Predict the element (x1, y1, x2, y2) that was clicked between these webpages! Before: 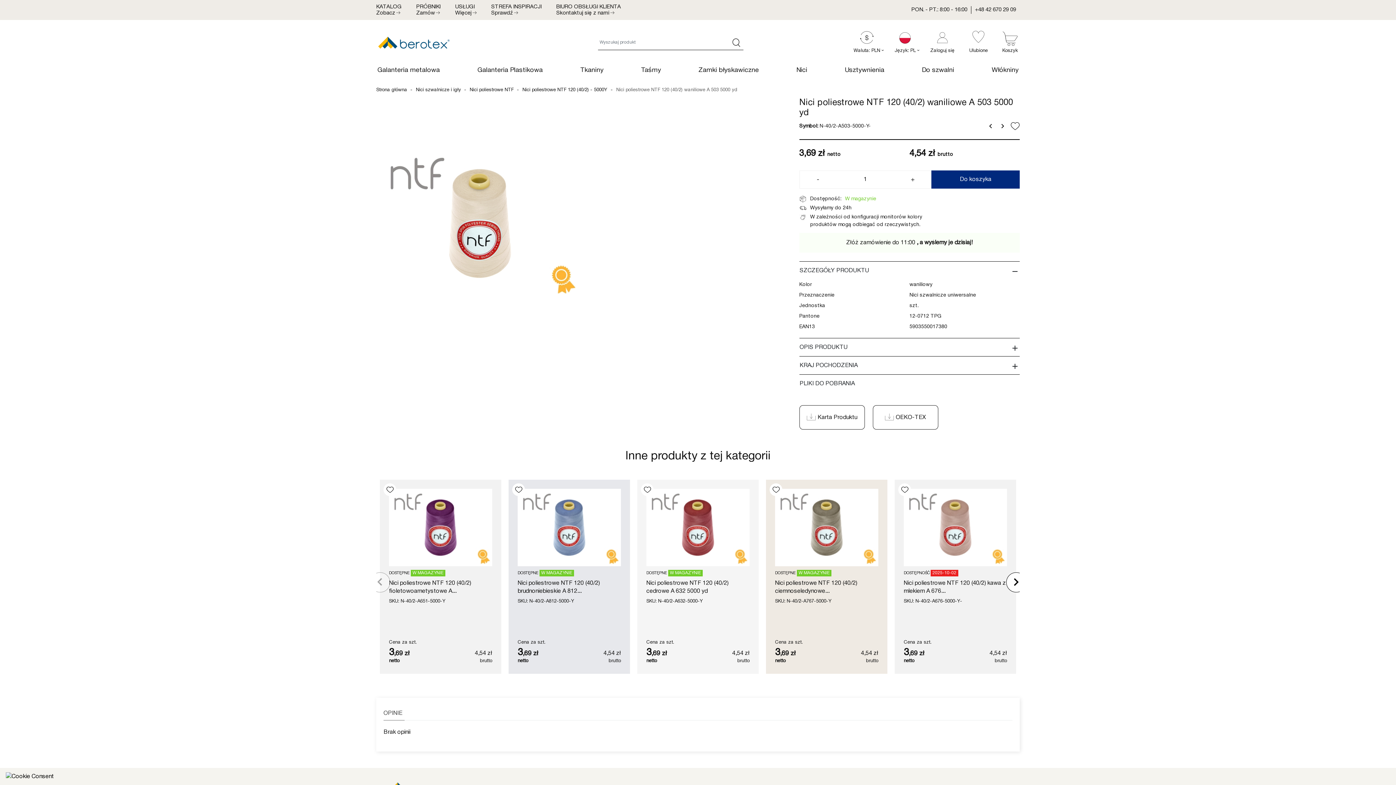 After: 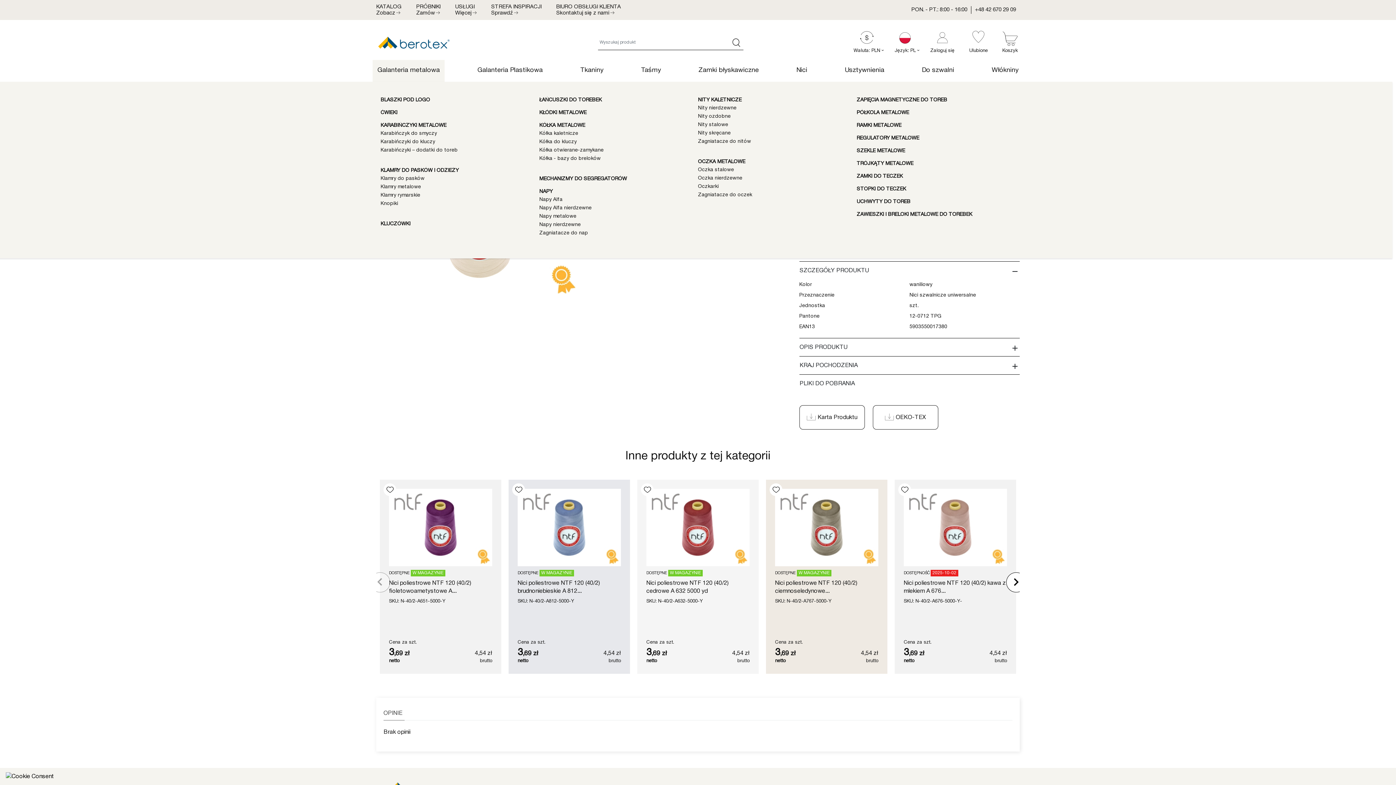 Action: label: Galanteria metalowa bbox: (372, 60, 444, 81)